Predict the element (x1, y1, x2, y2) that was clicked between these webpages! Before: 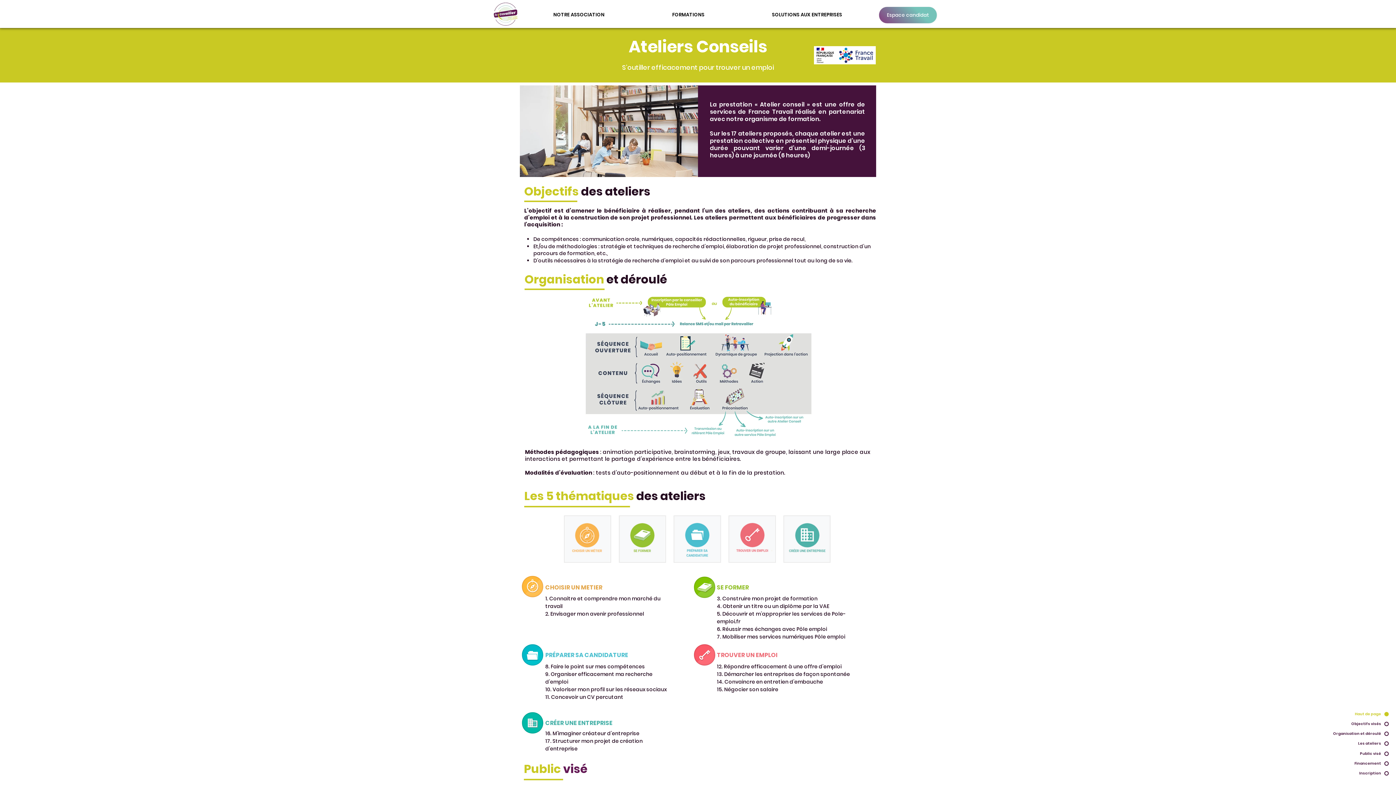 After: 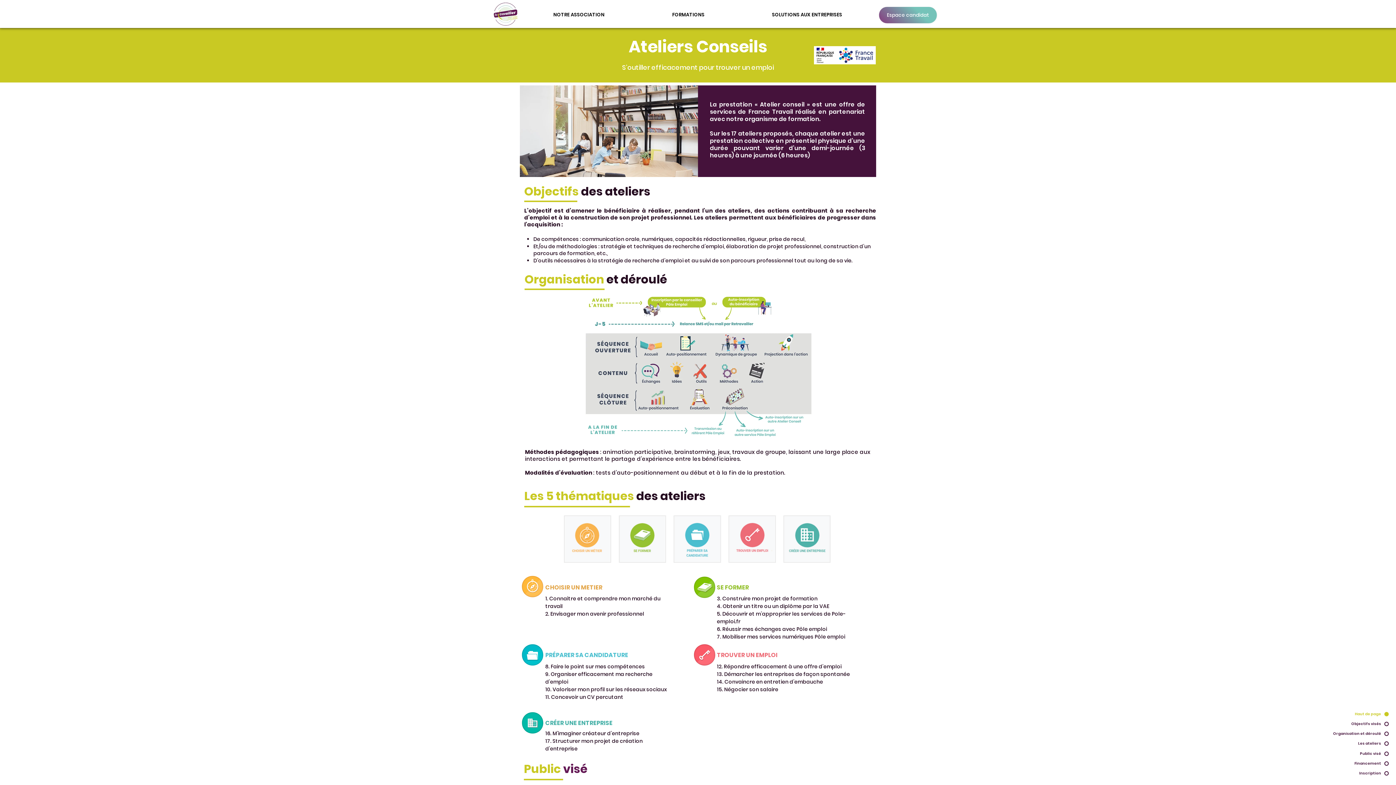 Action: bbox: (638, 2, 738, 20) label: FORMATIONS